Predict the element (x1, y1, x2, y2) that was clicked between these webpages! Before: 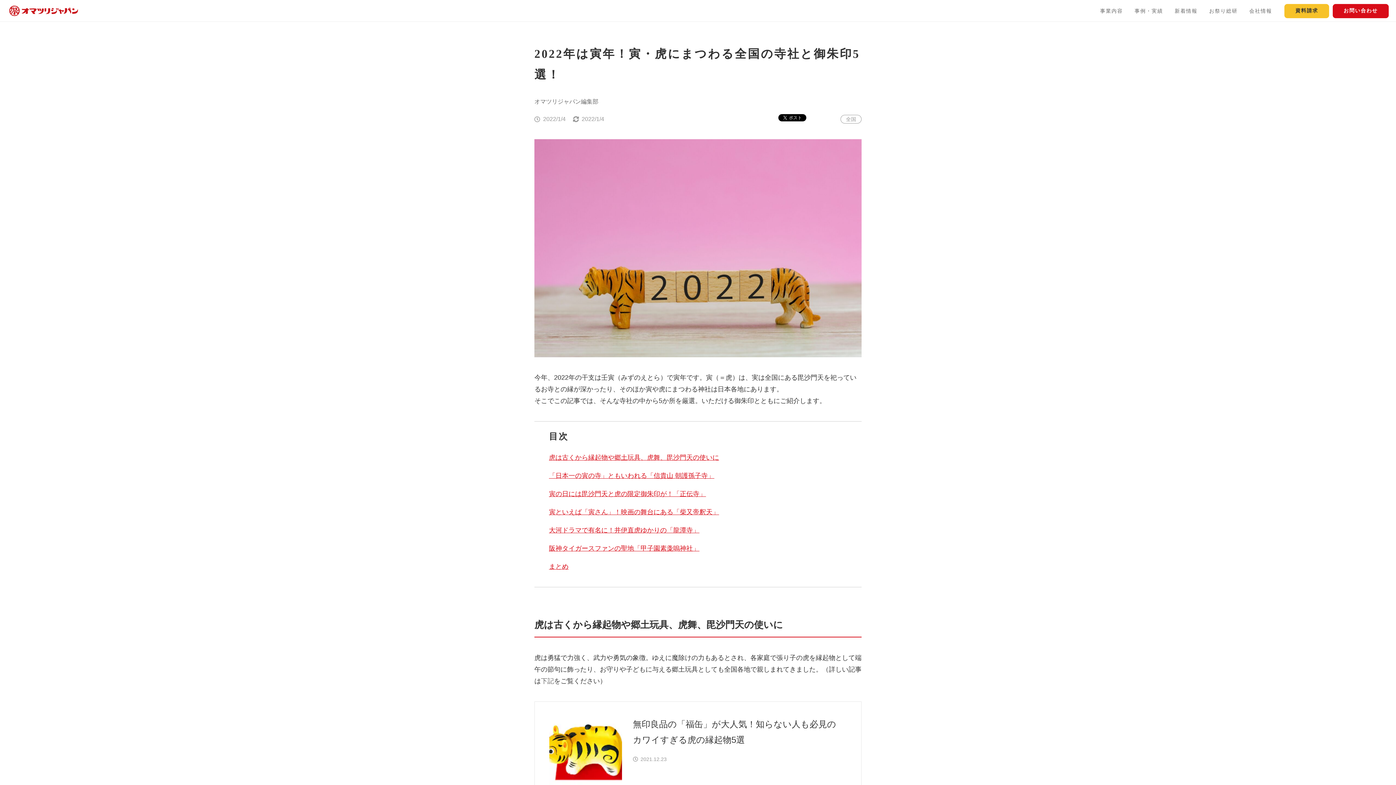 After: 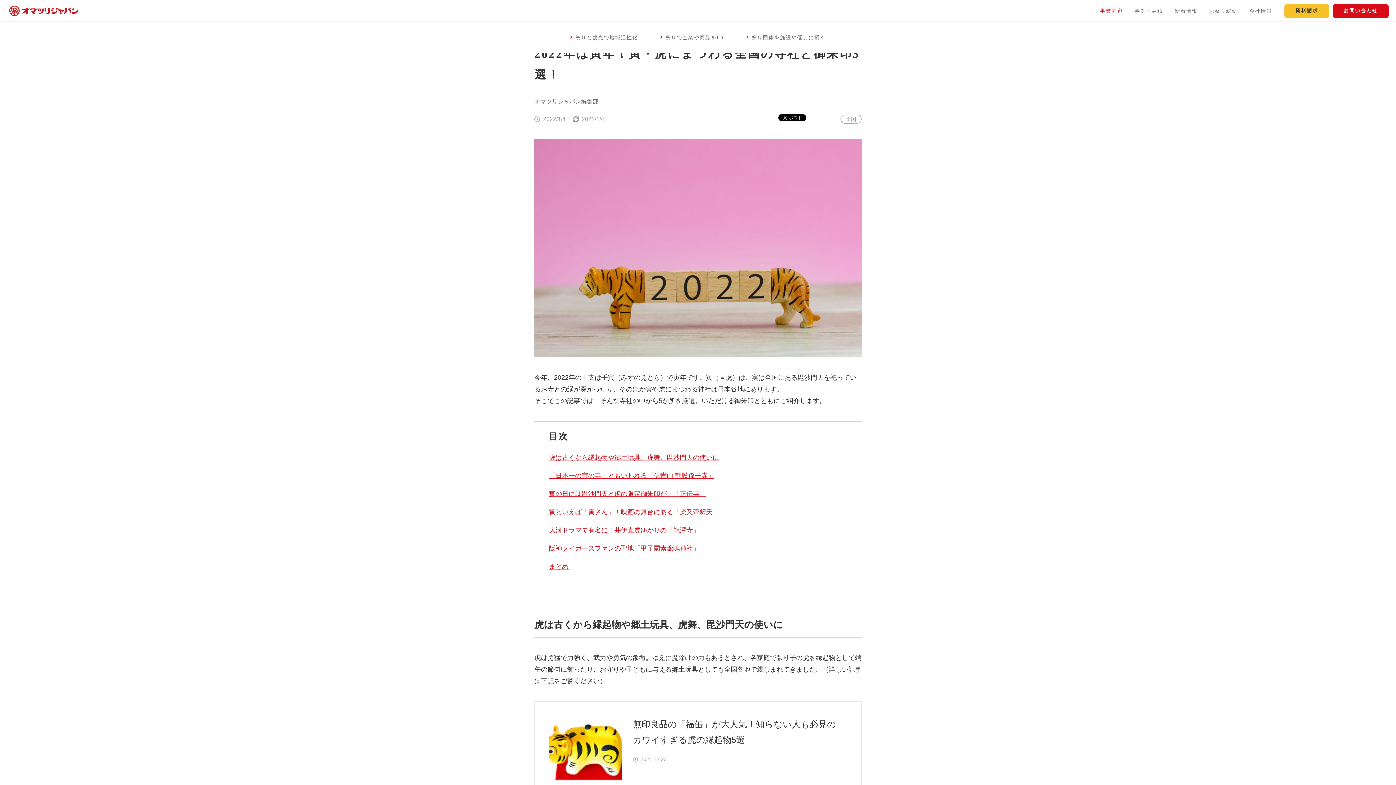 Action: label: 事業内容 bbox: (1095, 5, 1128, 16)